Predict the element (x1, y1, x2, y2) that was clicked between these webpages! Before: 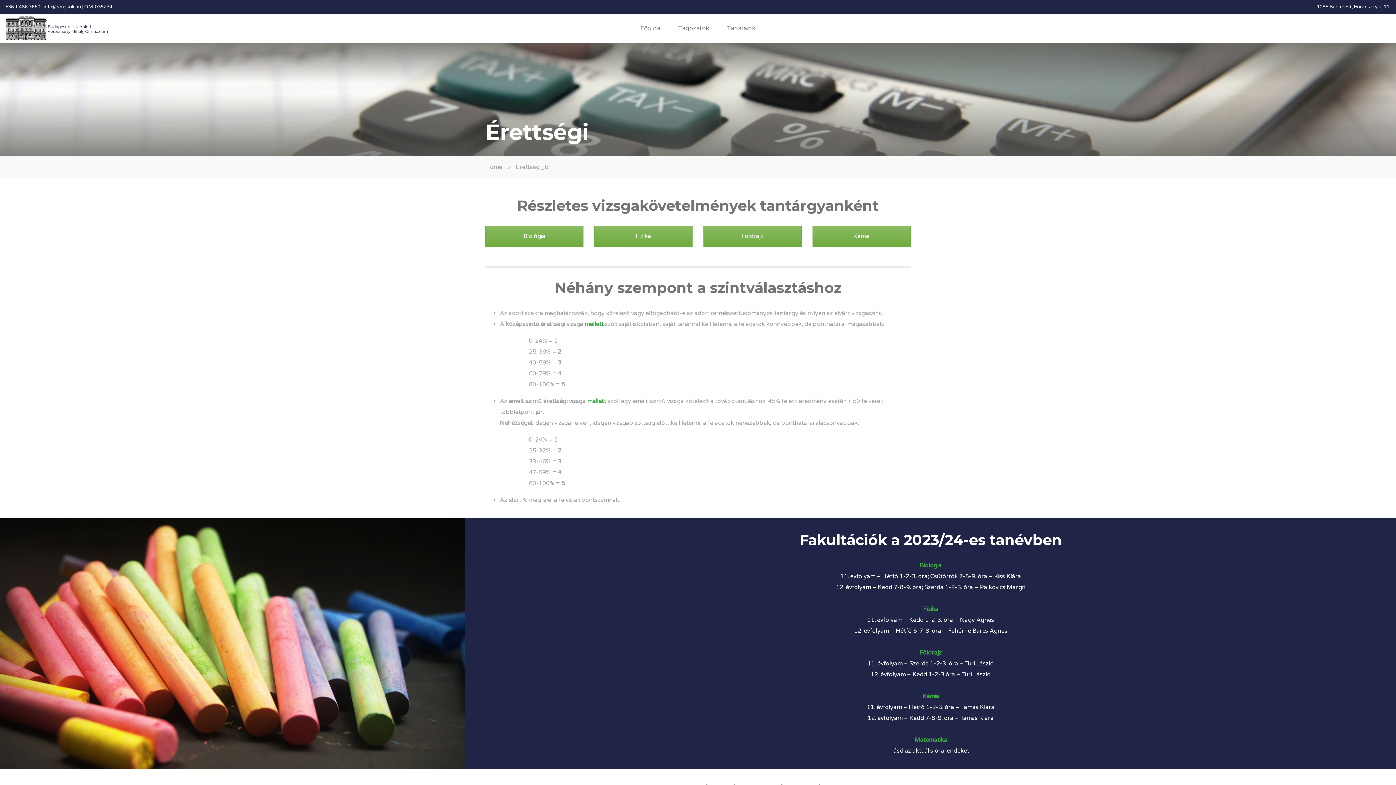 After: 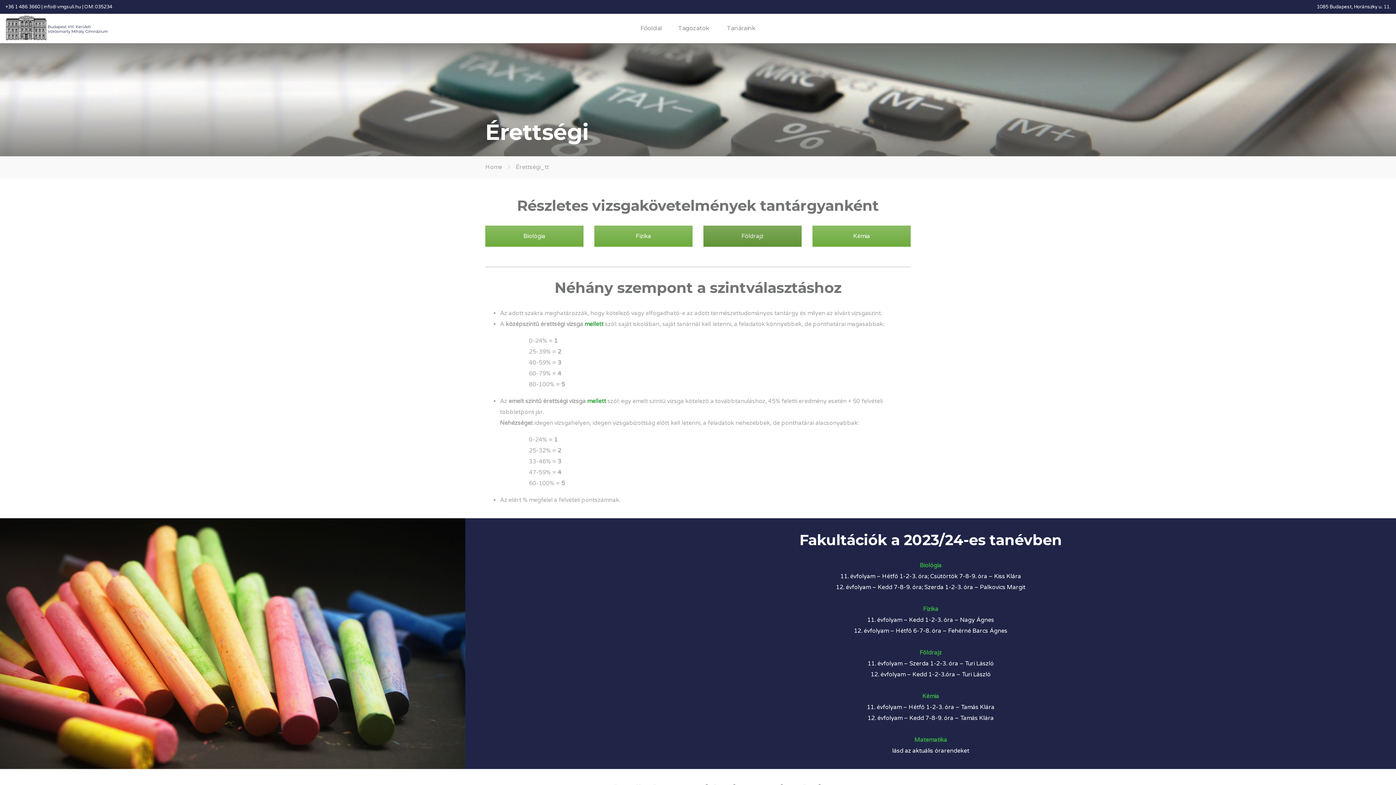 Action: bbox: (703, 225, 801, 246) label: Földrajz